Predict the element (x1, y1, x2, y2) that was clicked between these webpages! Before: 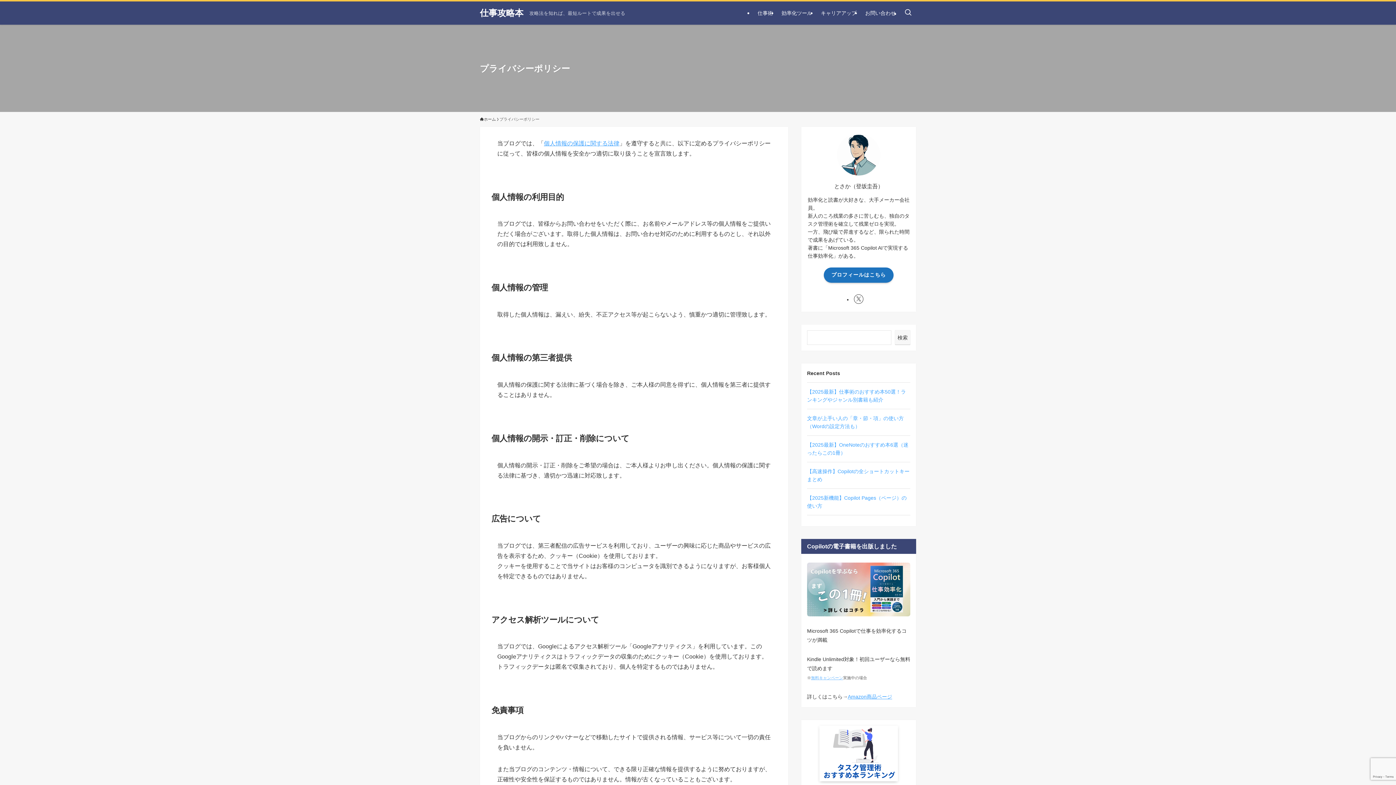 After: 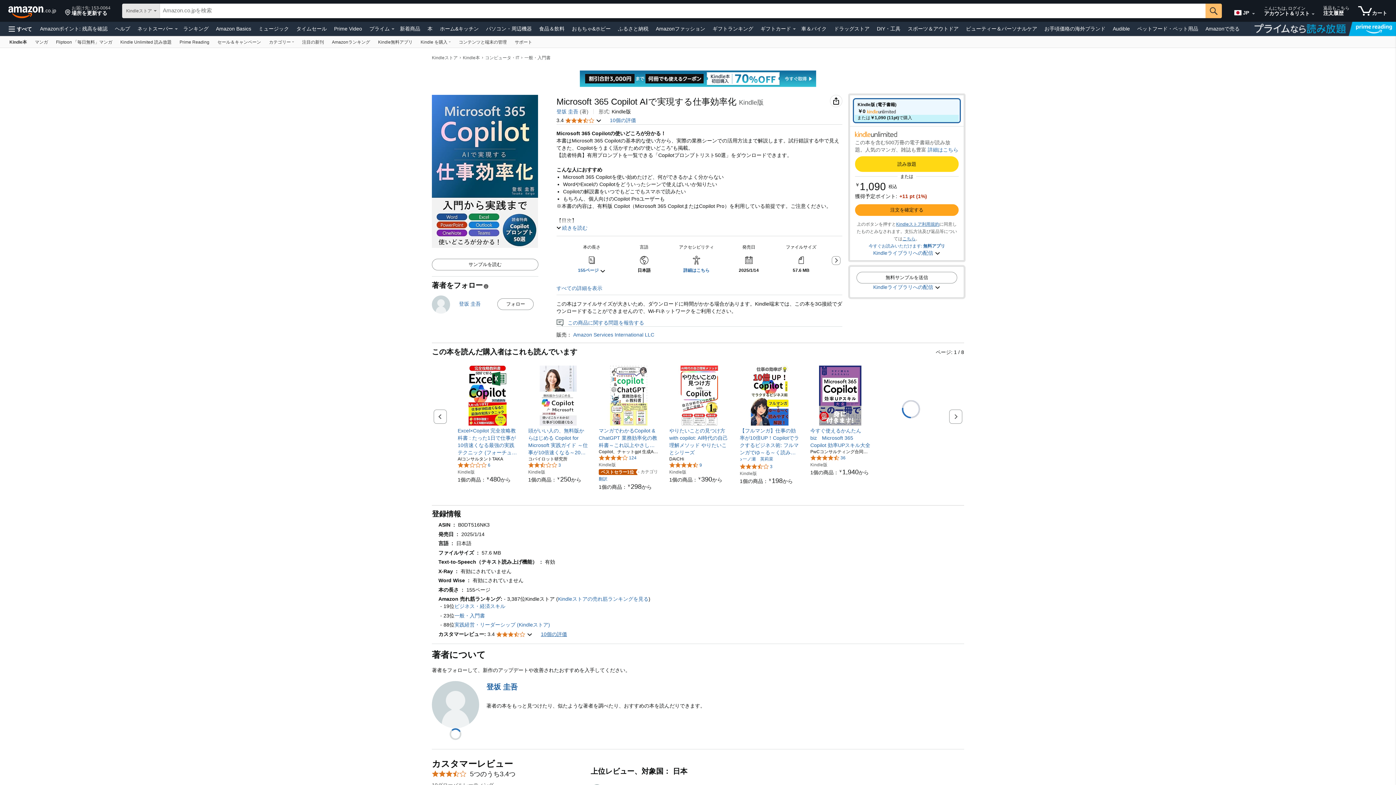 Action: bbox: (807, 562, 910, 616)